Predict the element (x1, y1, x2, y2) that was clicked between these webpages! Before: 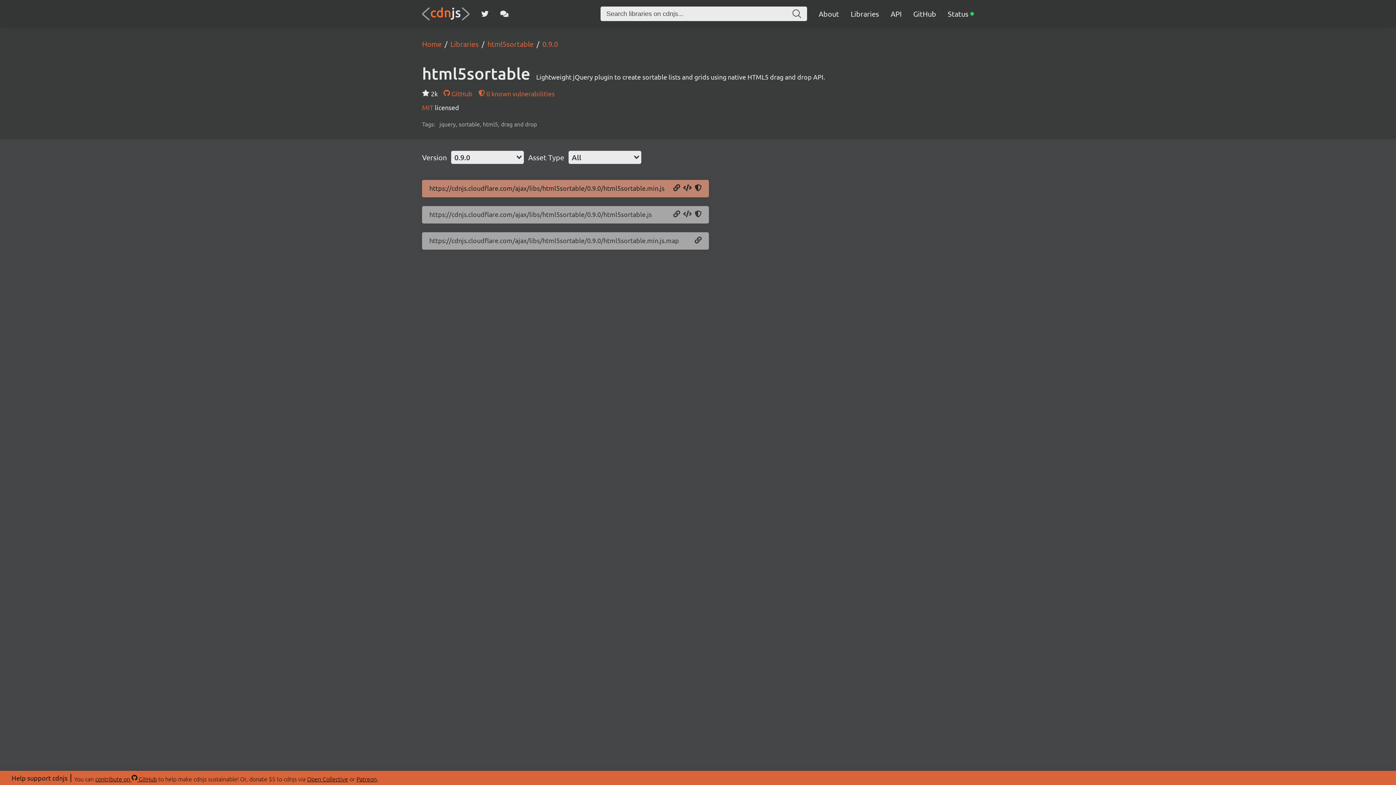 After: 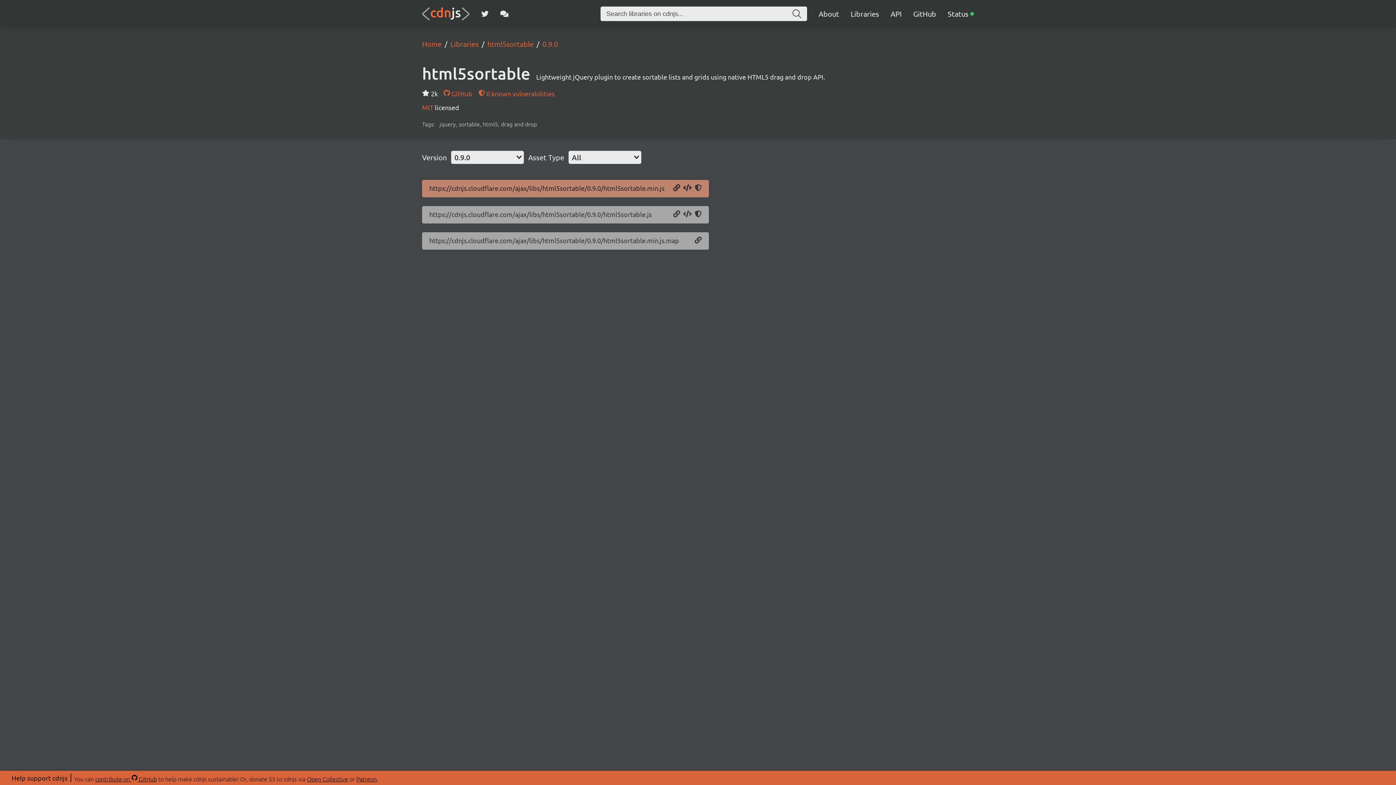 Action: label: Copy SRI Hash bbox: (694, 184, 701, 192)